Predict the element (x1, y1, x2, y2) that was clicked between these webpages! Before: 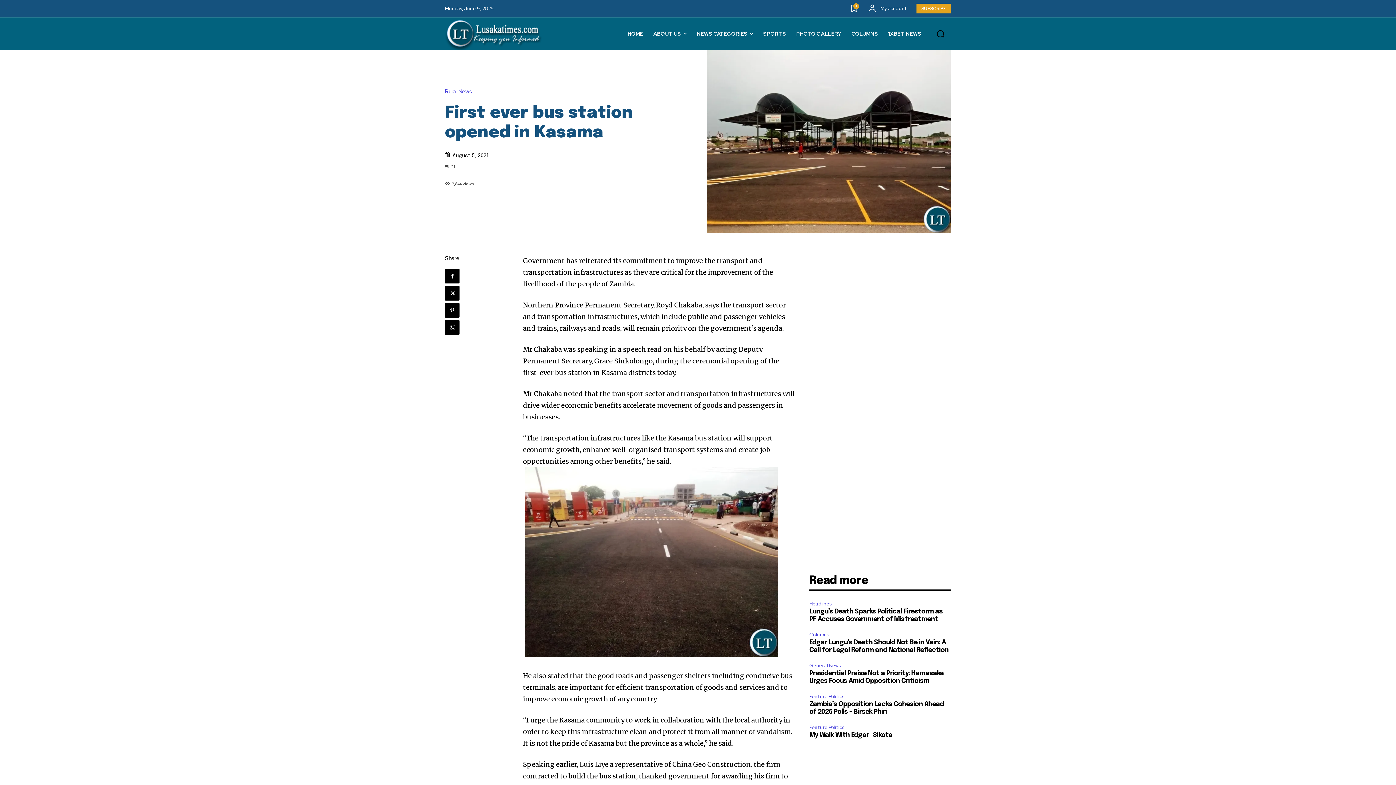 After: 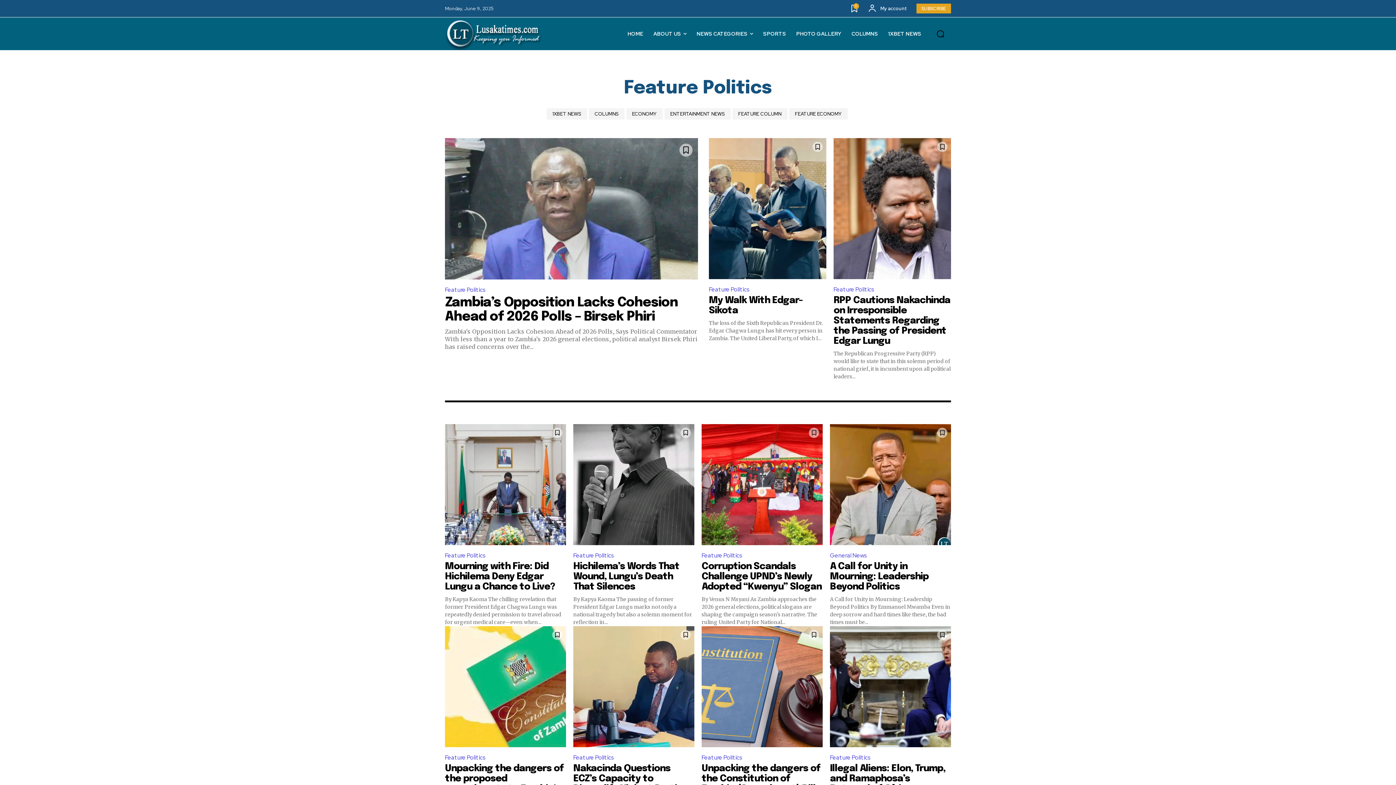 Action: bbox: (809, 693, 846, 701) label: Feature Politics